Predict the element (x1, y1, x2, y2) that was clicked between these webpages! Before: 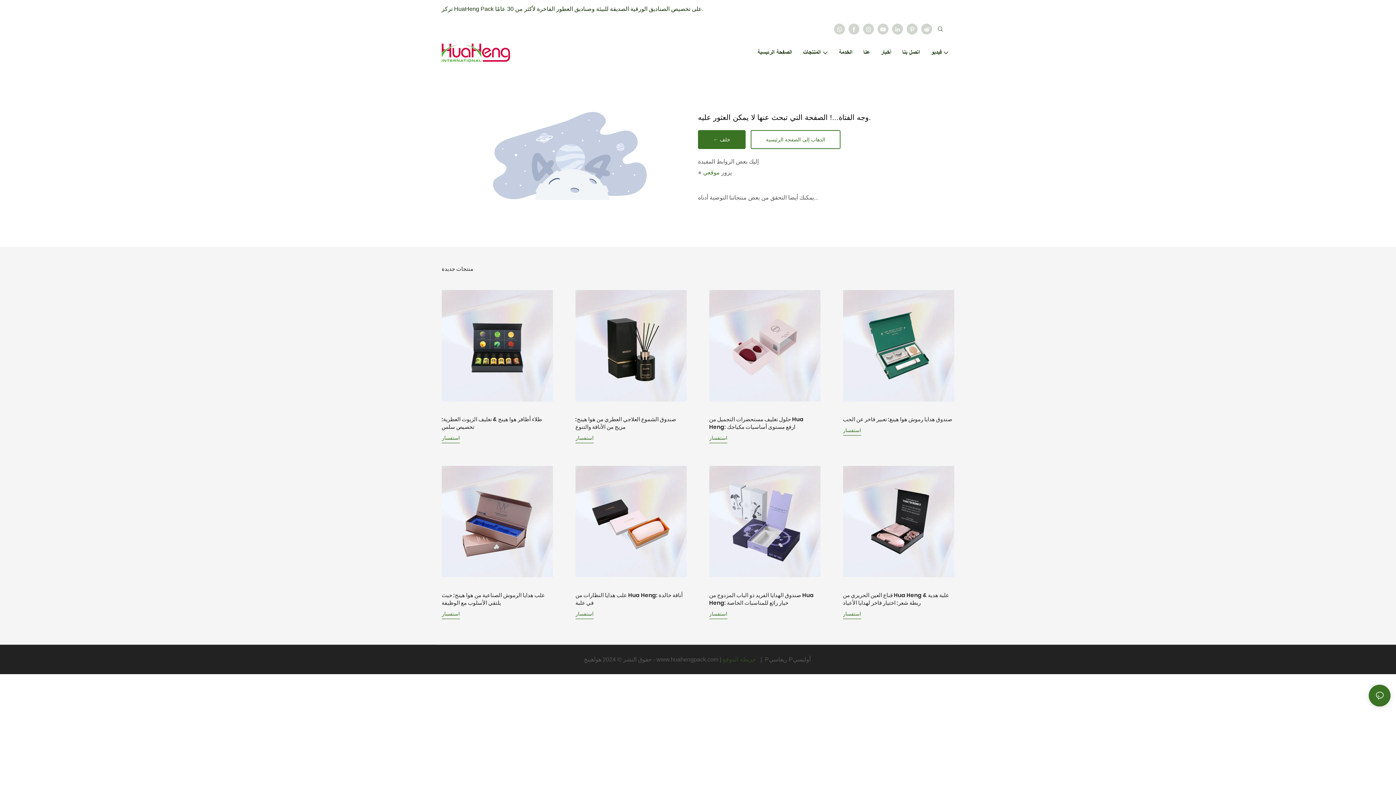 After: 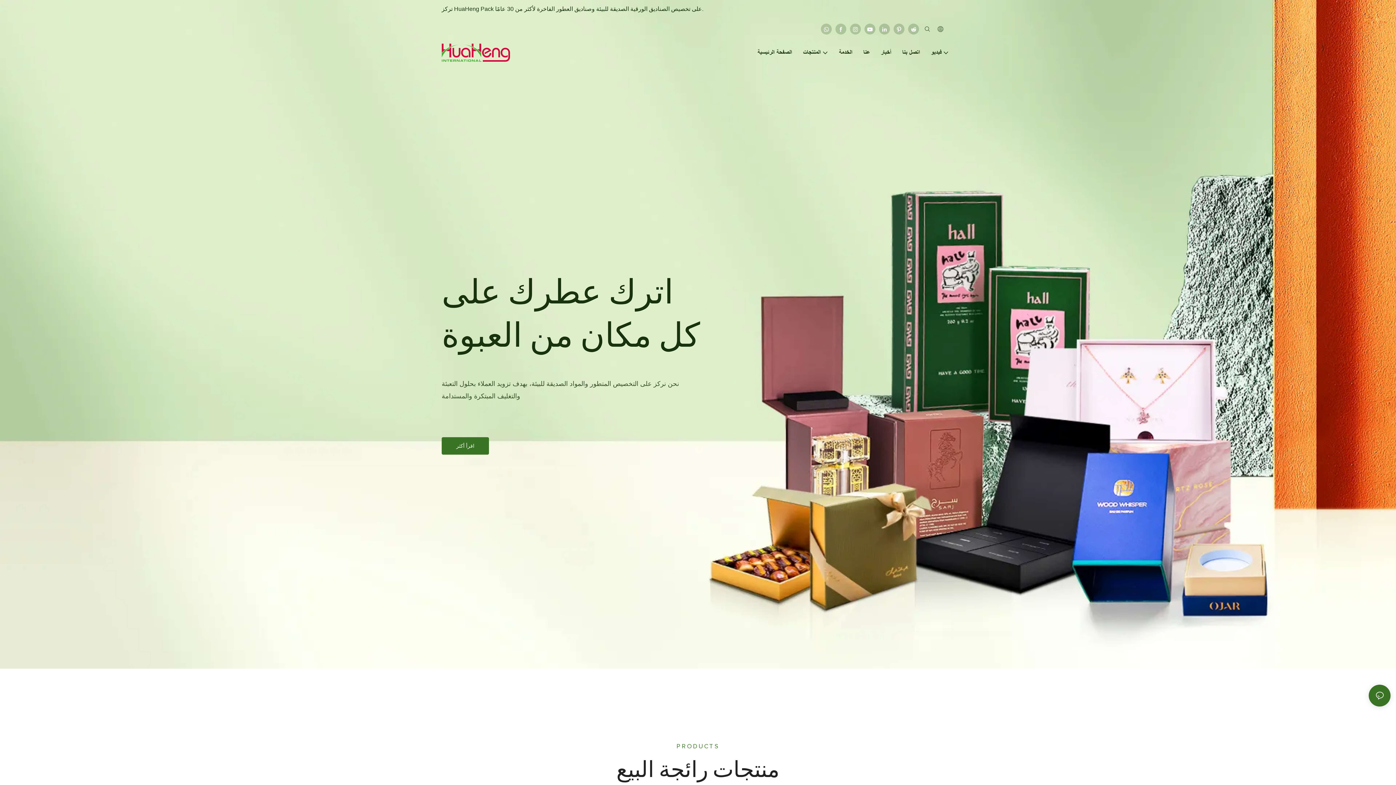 Action: label: موقعي bbox: (703, 169, 720, 175)